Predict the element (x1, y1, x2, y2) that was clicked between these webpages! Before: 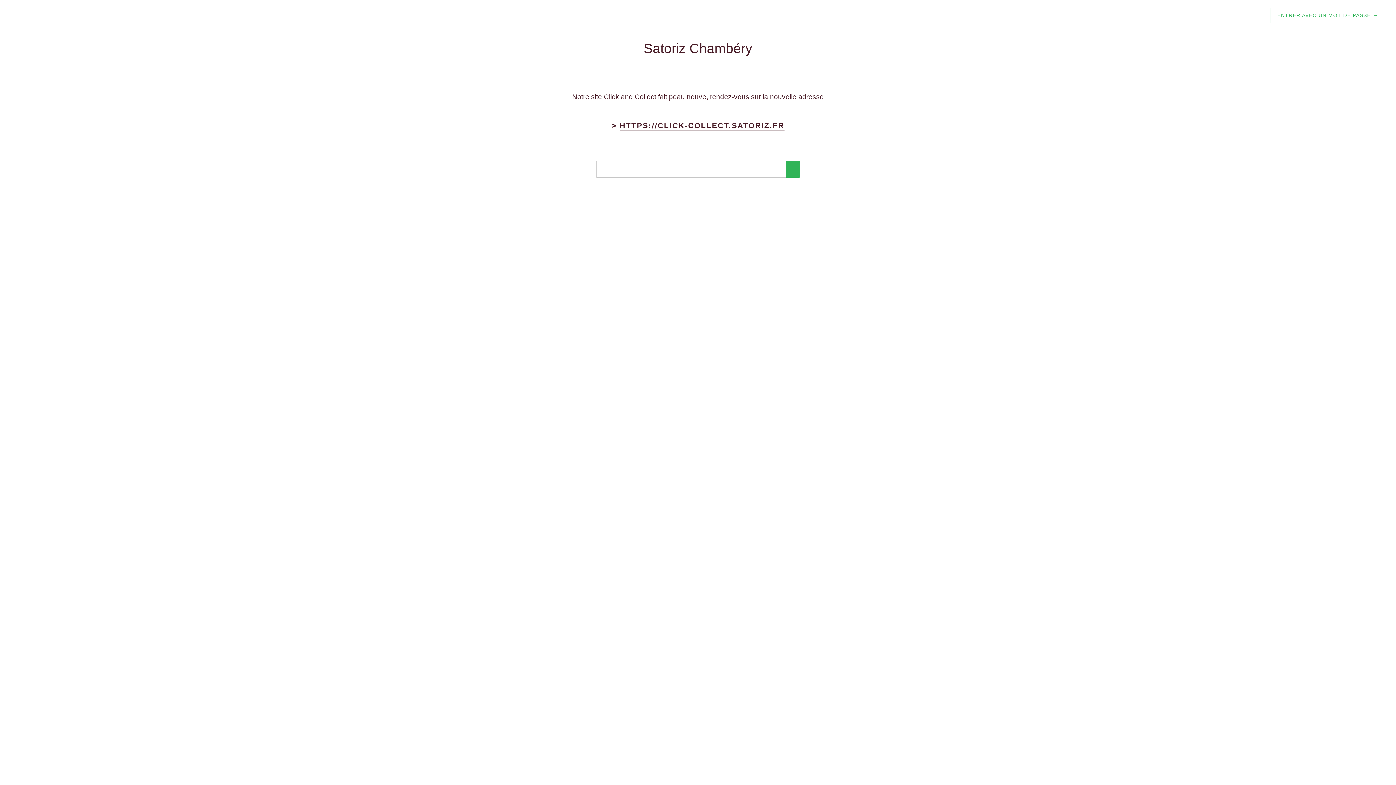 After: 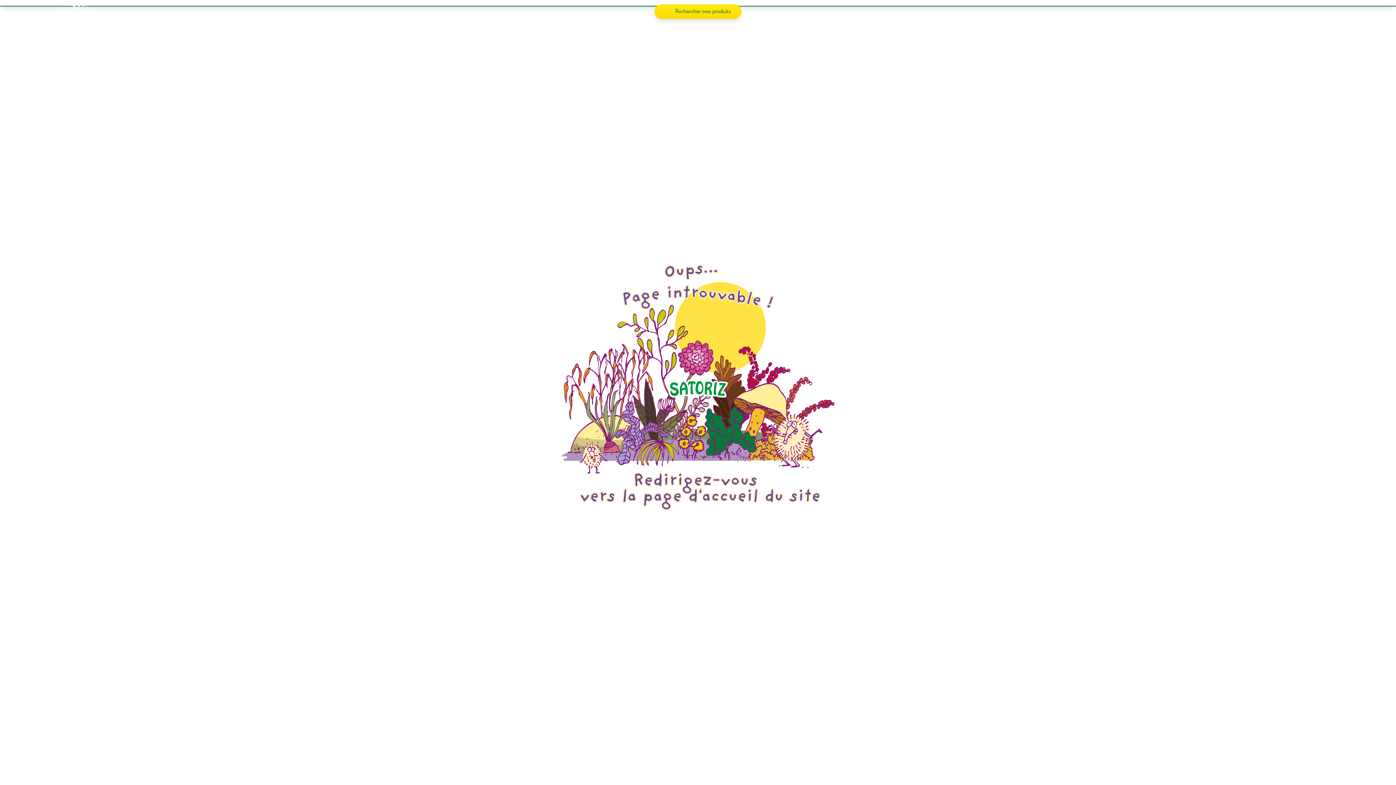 Action: label: HTTPS://CLICK-COLLECT.SATORIZ.FR bbox: (619, 121, 784, 130)